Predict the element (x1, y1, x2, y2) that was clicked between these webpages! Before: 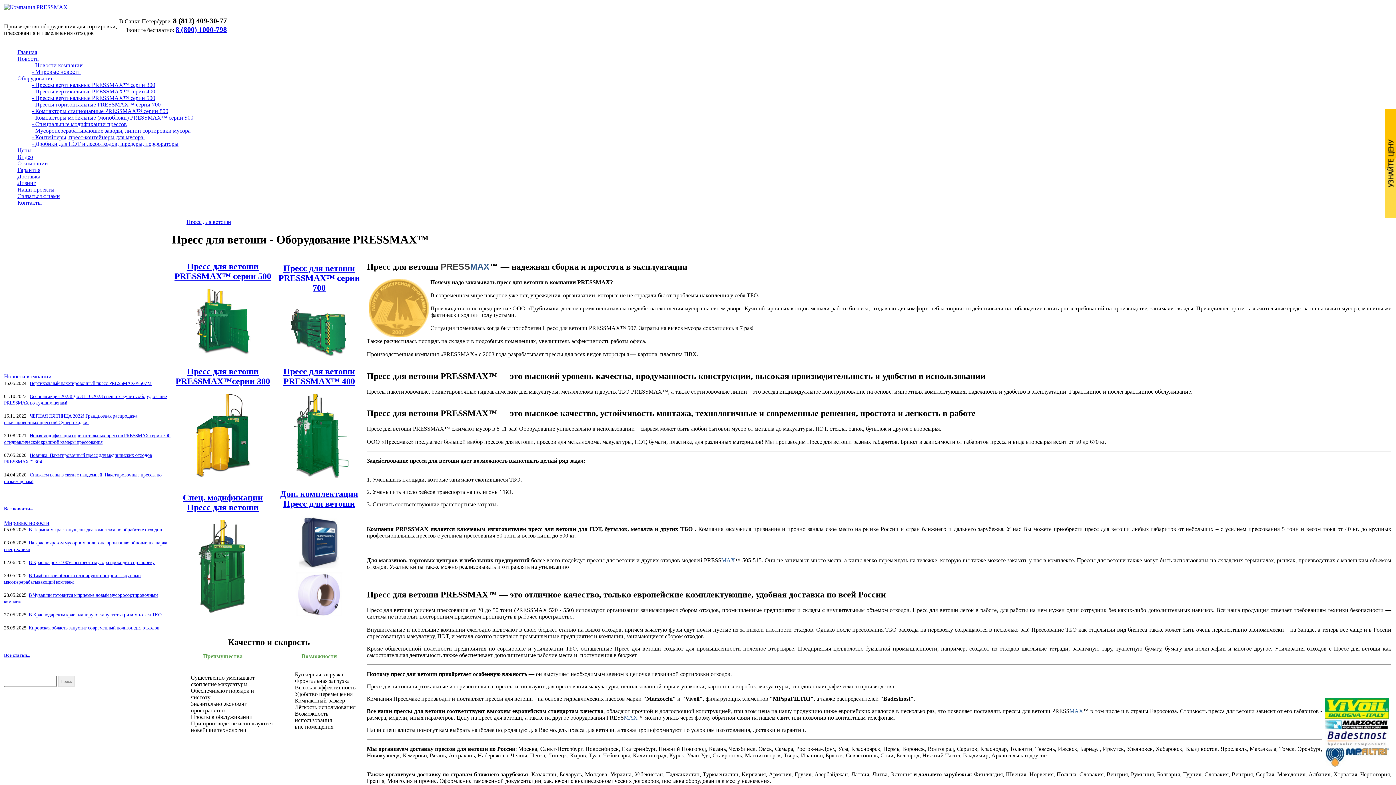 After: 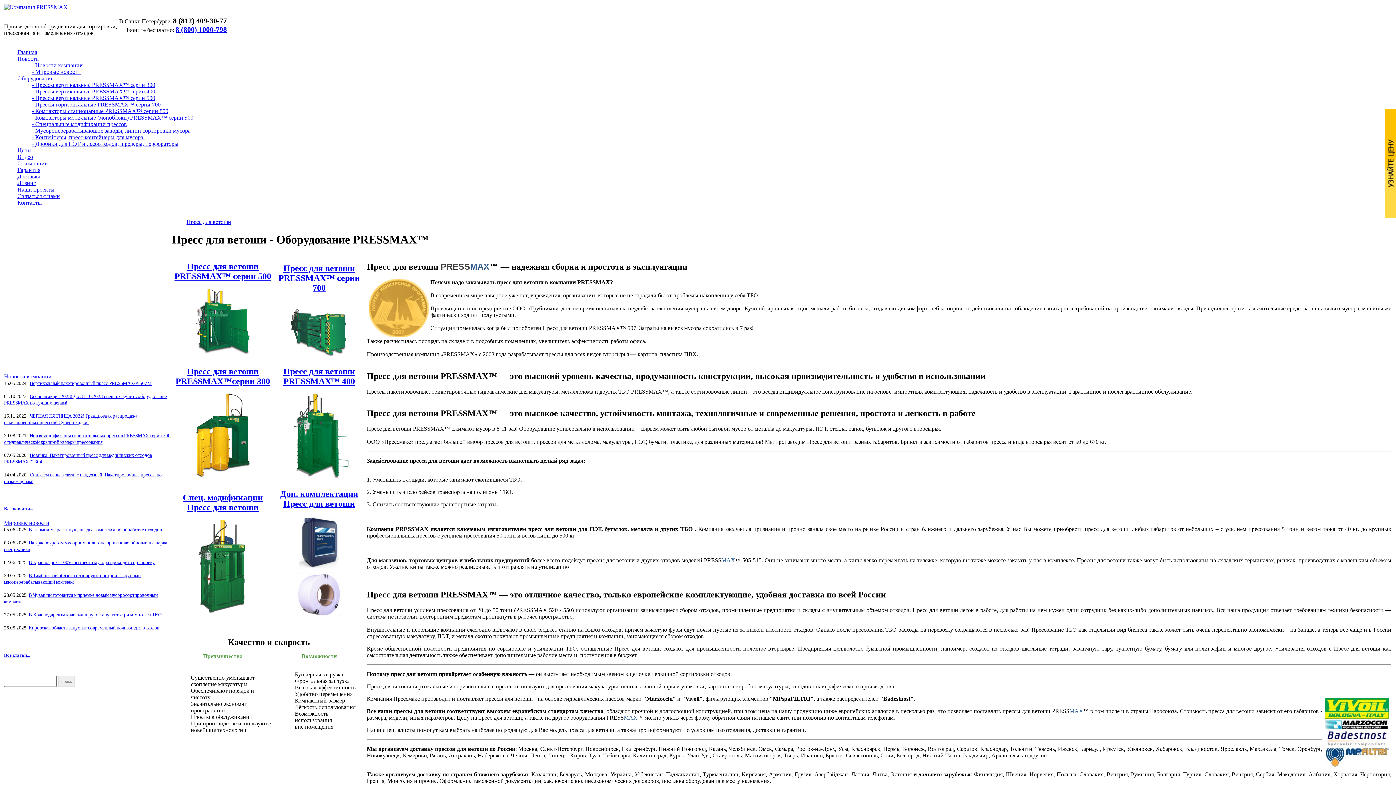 Action: label: 8 (800) 1000-798 bbox: (175, 25, 226, 33)